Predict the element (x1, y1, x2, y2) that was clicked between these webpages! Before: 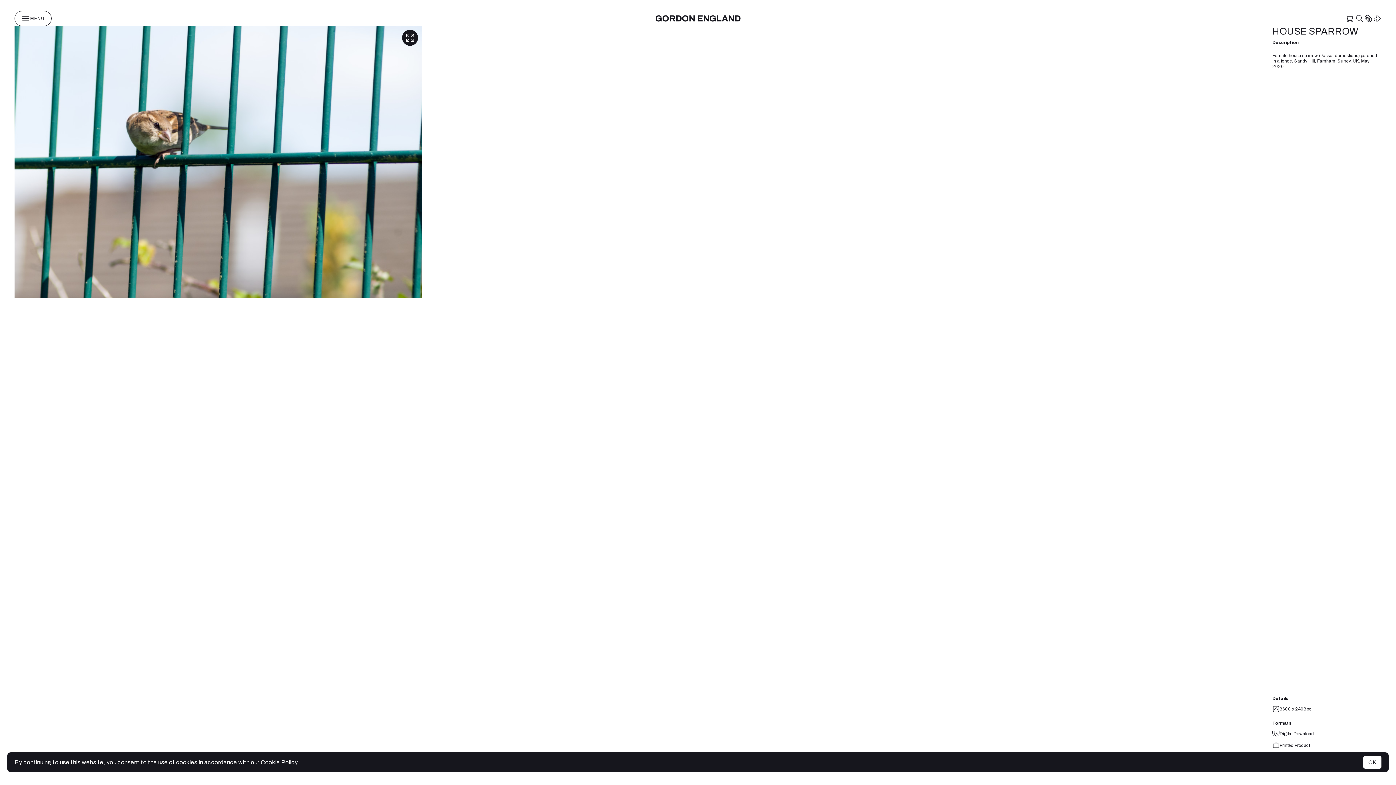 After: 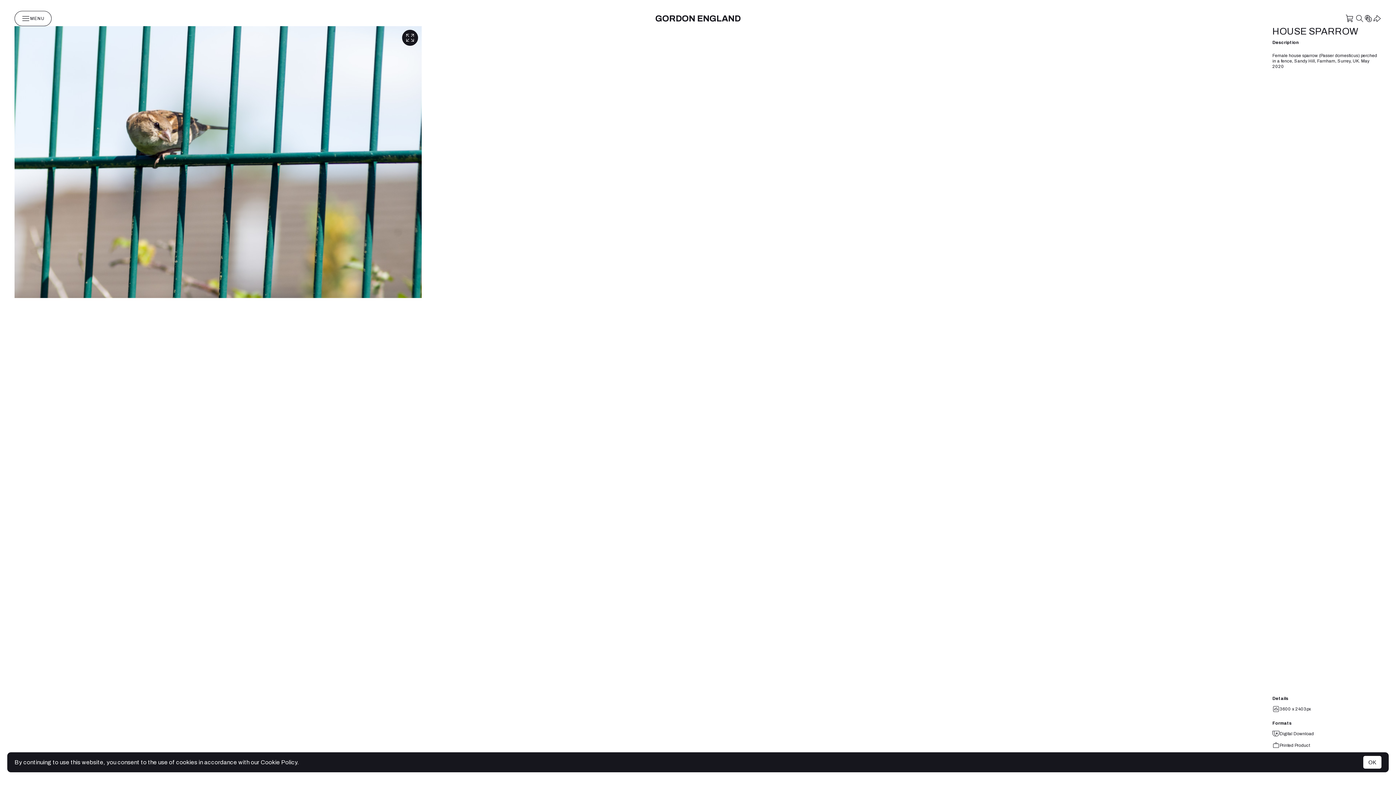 Action: bbox: (260, 759, 299, 765) label: Cookie Policy.